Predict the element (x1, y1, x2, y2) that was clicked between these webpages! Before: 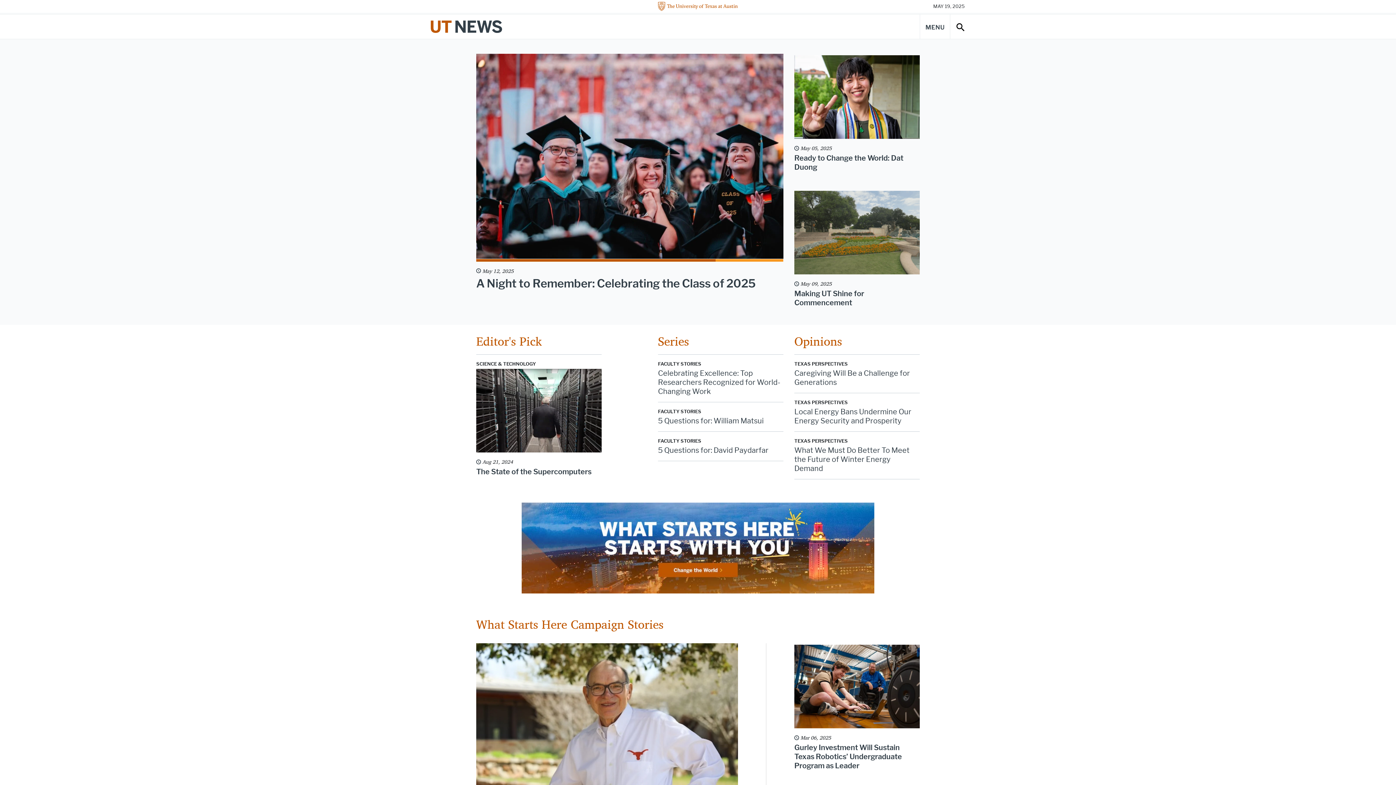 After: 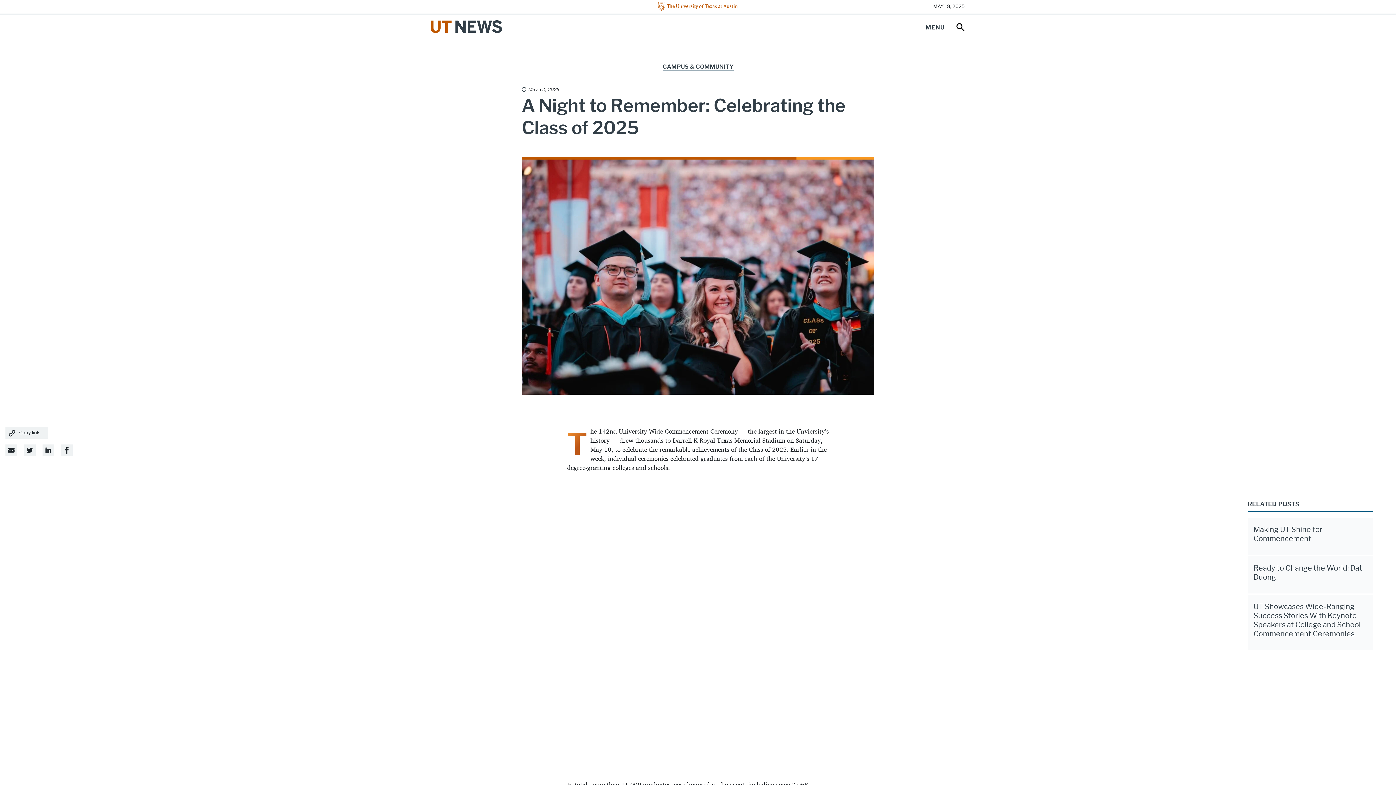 Action: bbox: (476, 152, 783, 159) label: Read article A Night to Remember: Celebrating the Class of 2025